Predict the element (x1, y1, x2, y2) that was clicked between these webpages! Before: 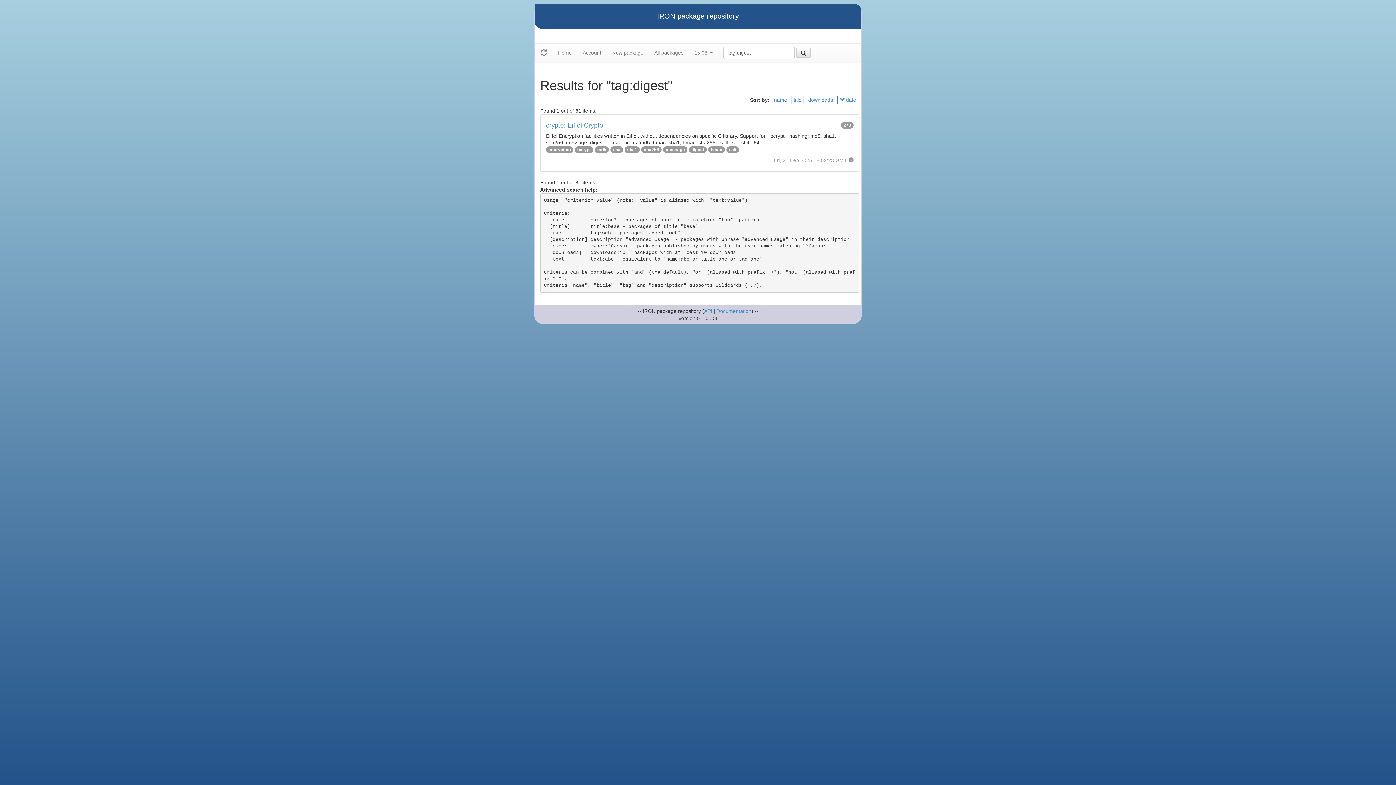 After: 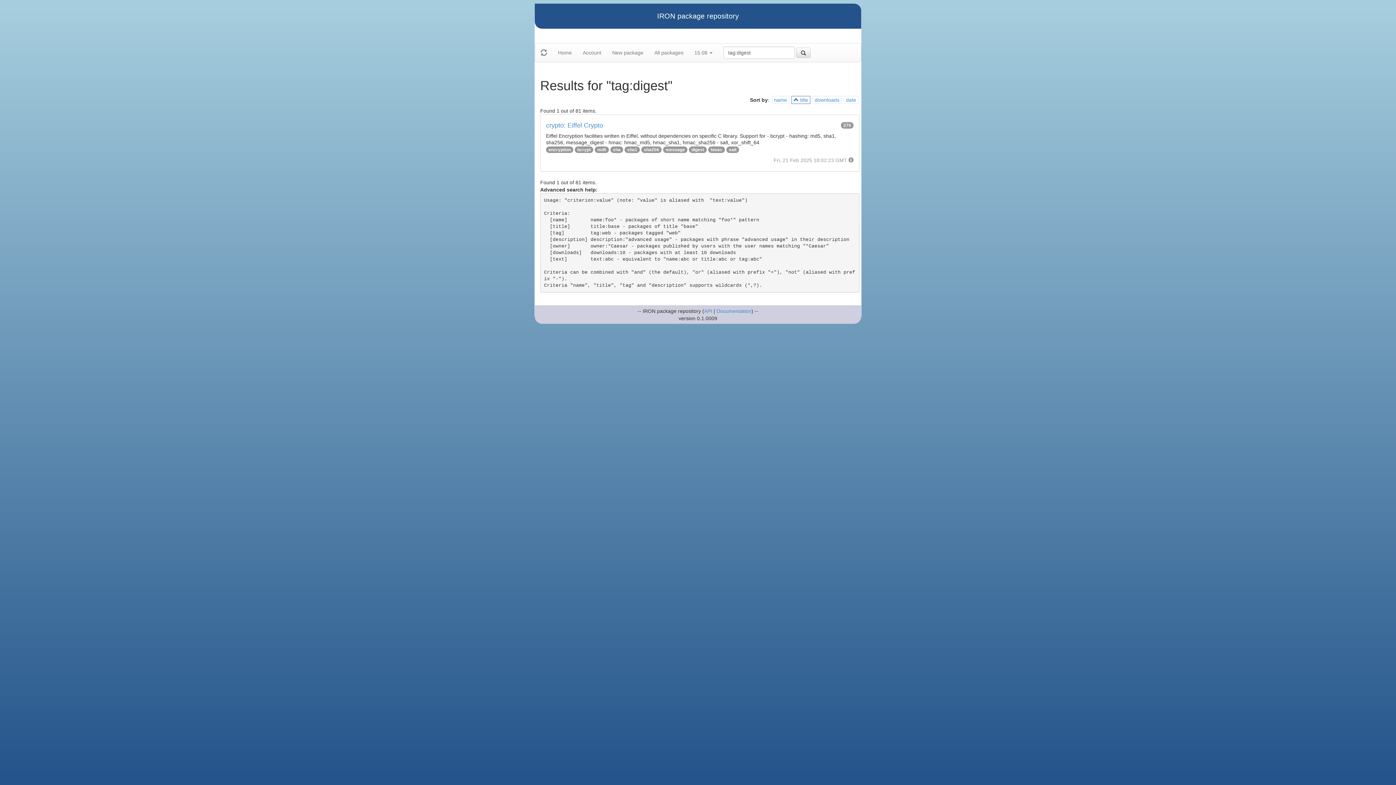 Action: bbox: (793, 97, 801, 102) label: title